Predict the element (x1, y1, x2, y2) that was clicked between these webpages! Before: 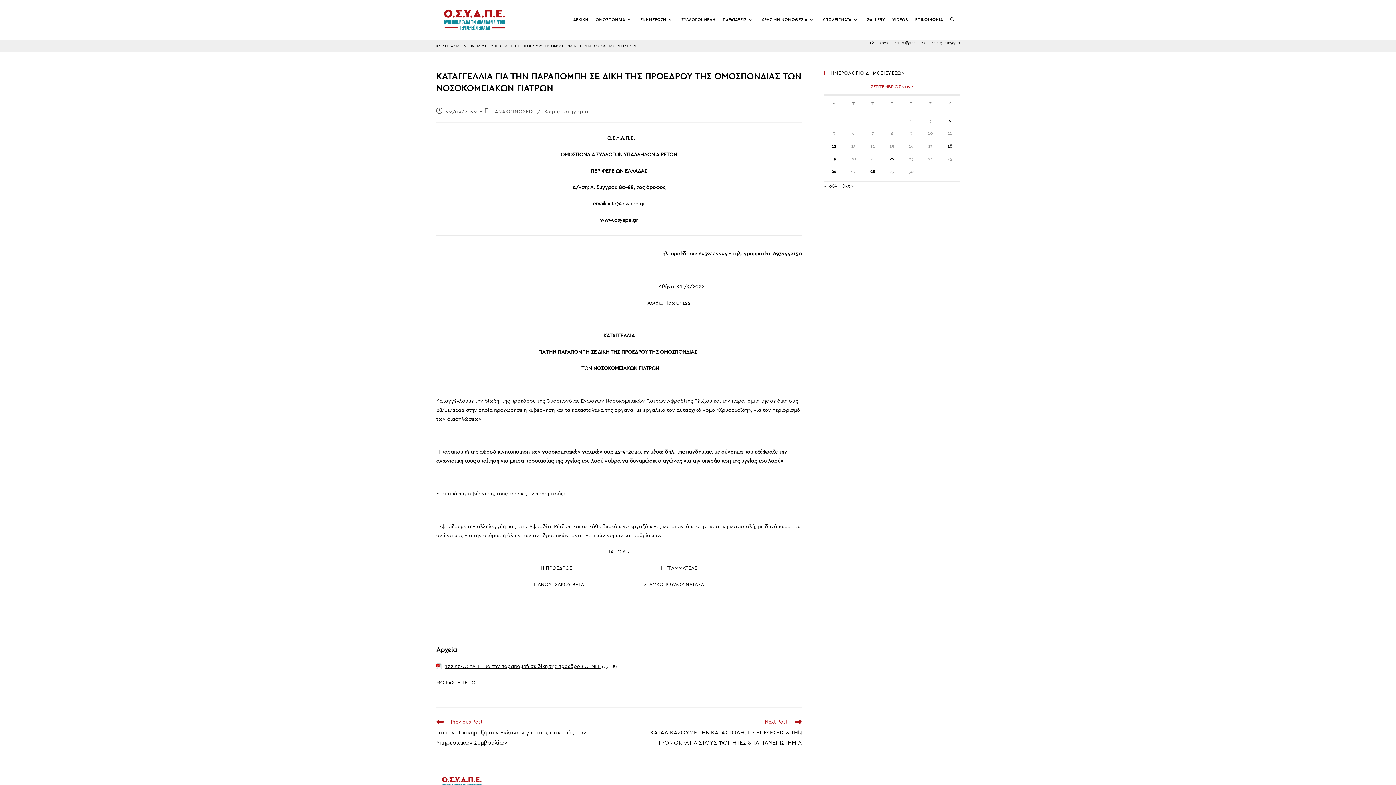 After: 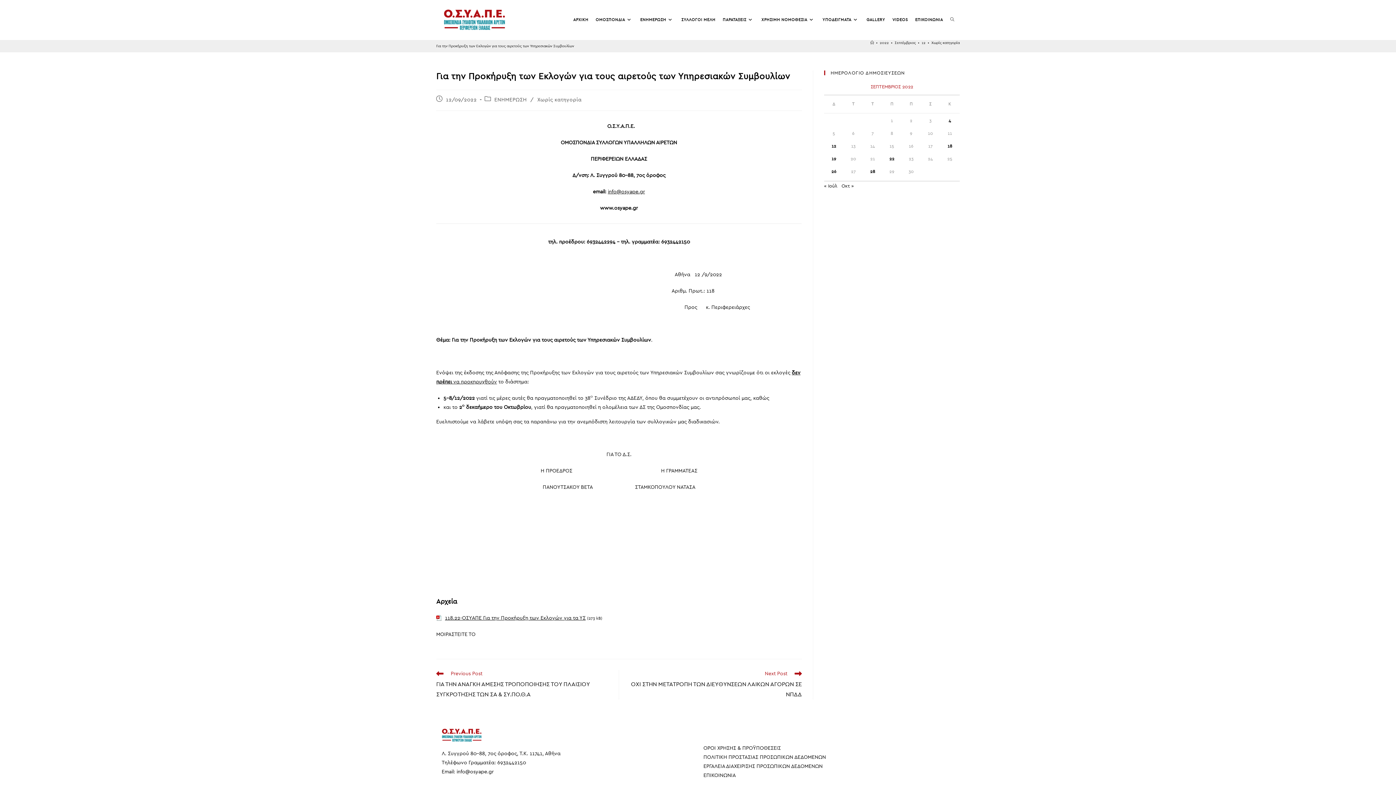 Action: bbox: (436, 718, 611, 748) label: Previous Post
Για την Προκήρυξη των Εκλογών για τους αιρετούς των Υπηρεσιακών Συμβουλίων